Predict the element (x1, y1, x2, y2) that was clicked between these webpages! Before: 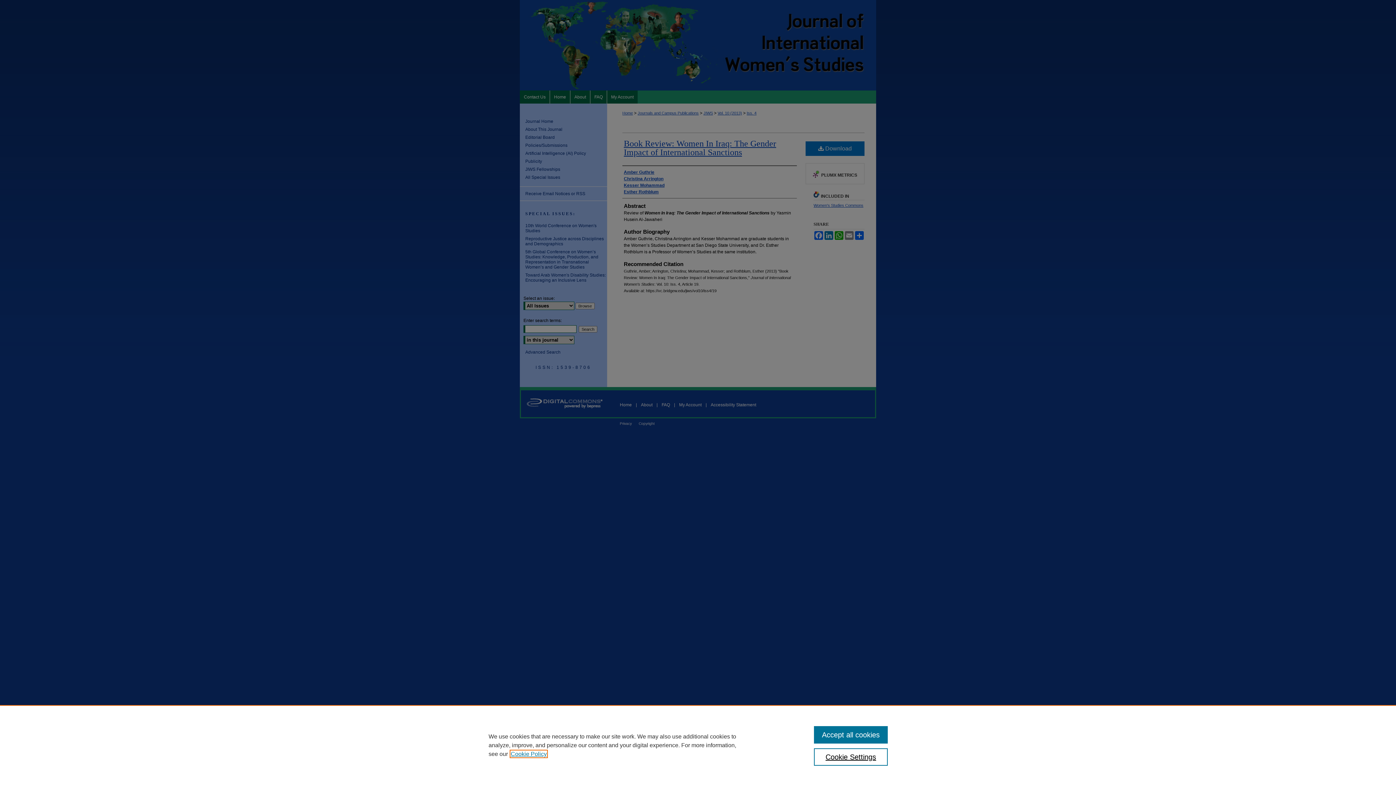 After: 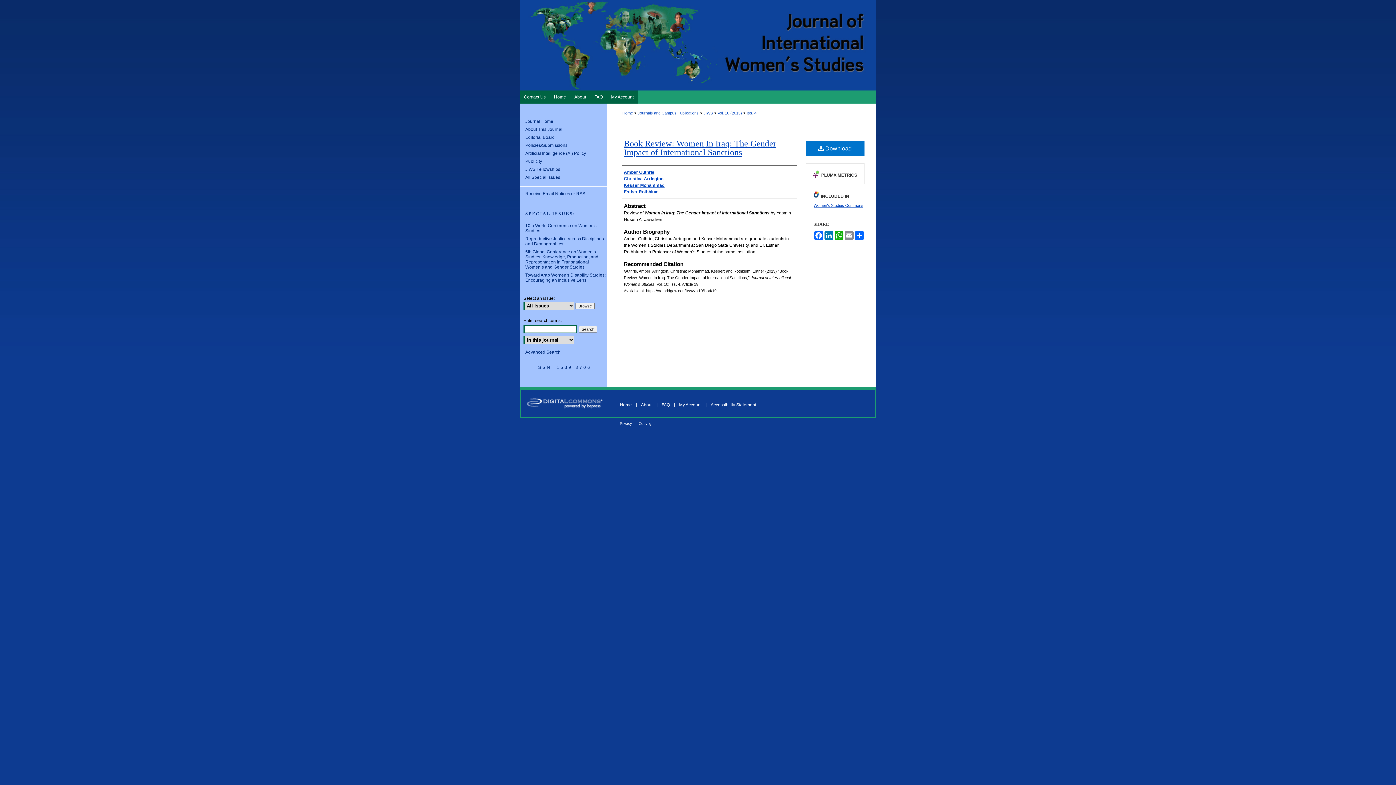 Action: bbox: (814, 726, 887, 744) label: Accept all cookies